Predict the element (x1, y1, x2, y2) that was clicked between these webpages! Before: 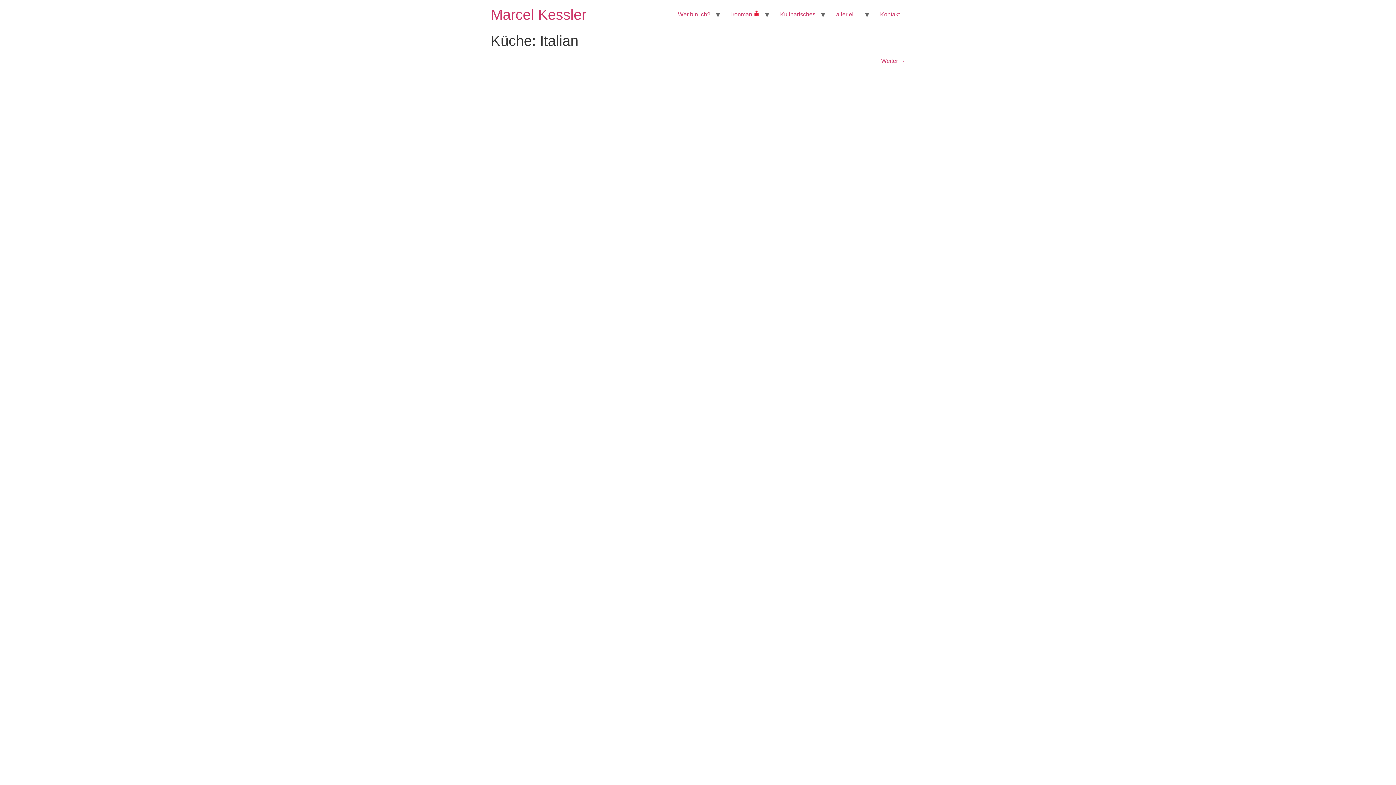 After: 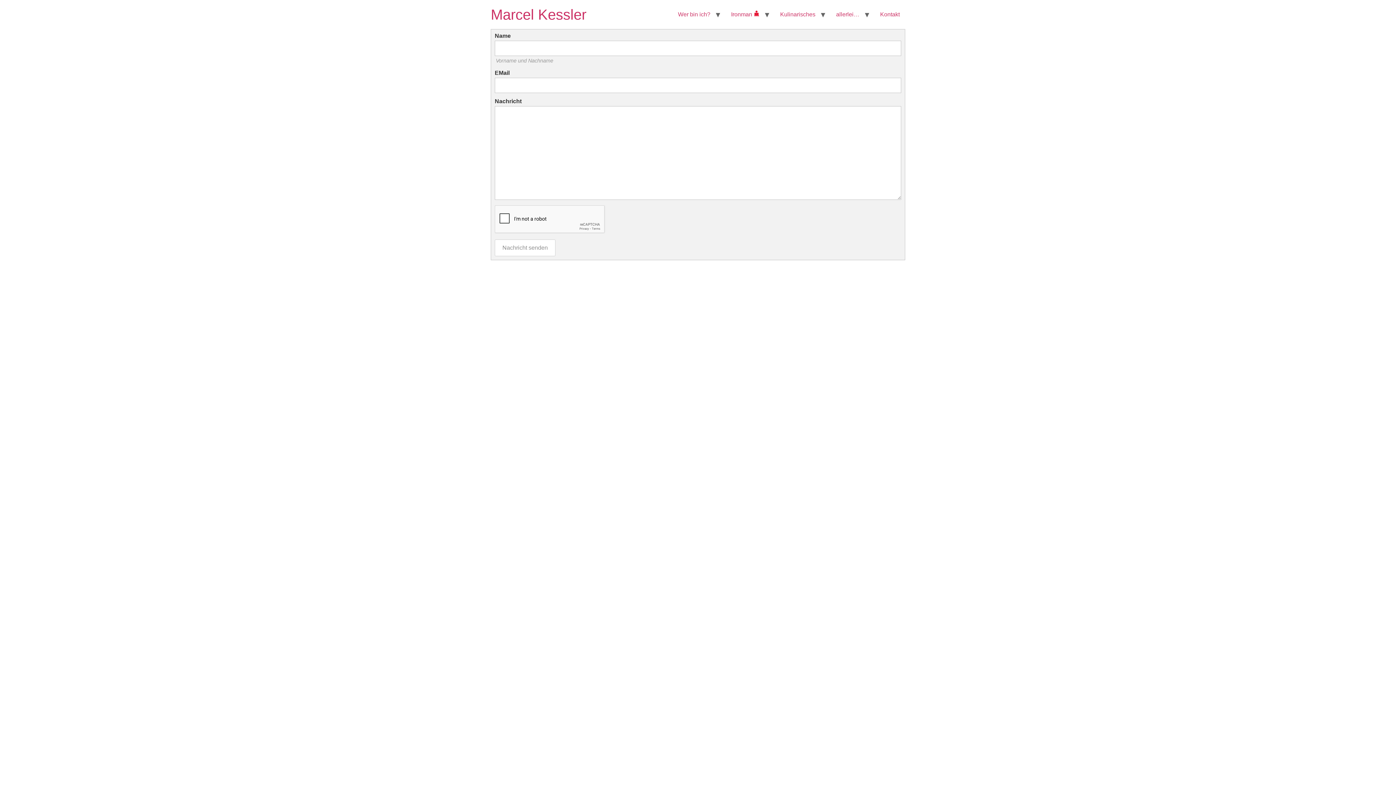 Action: label: Kontakt bbox: (874, 7, 905, 21)